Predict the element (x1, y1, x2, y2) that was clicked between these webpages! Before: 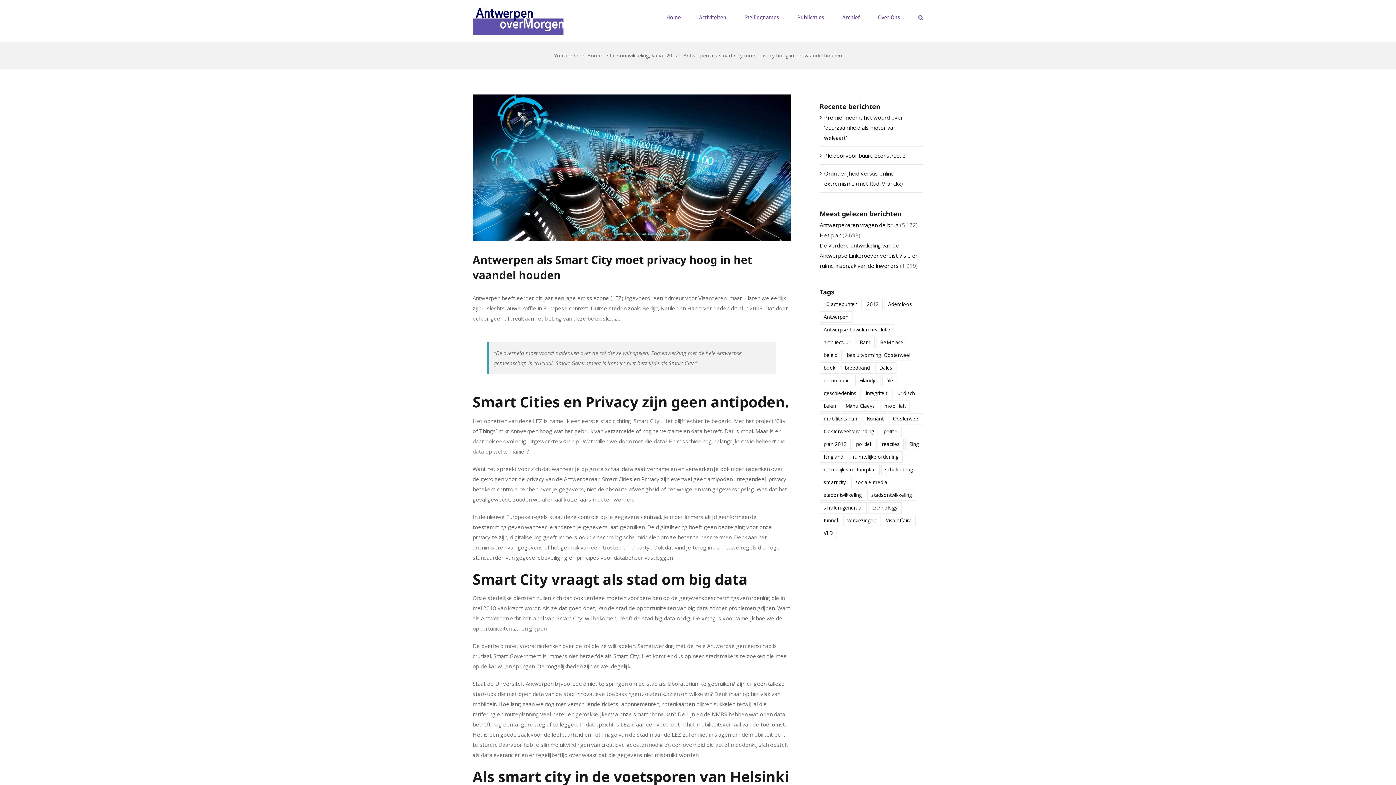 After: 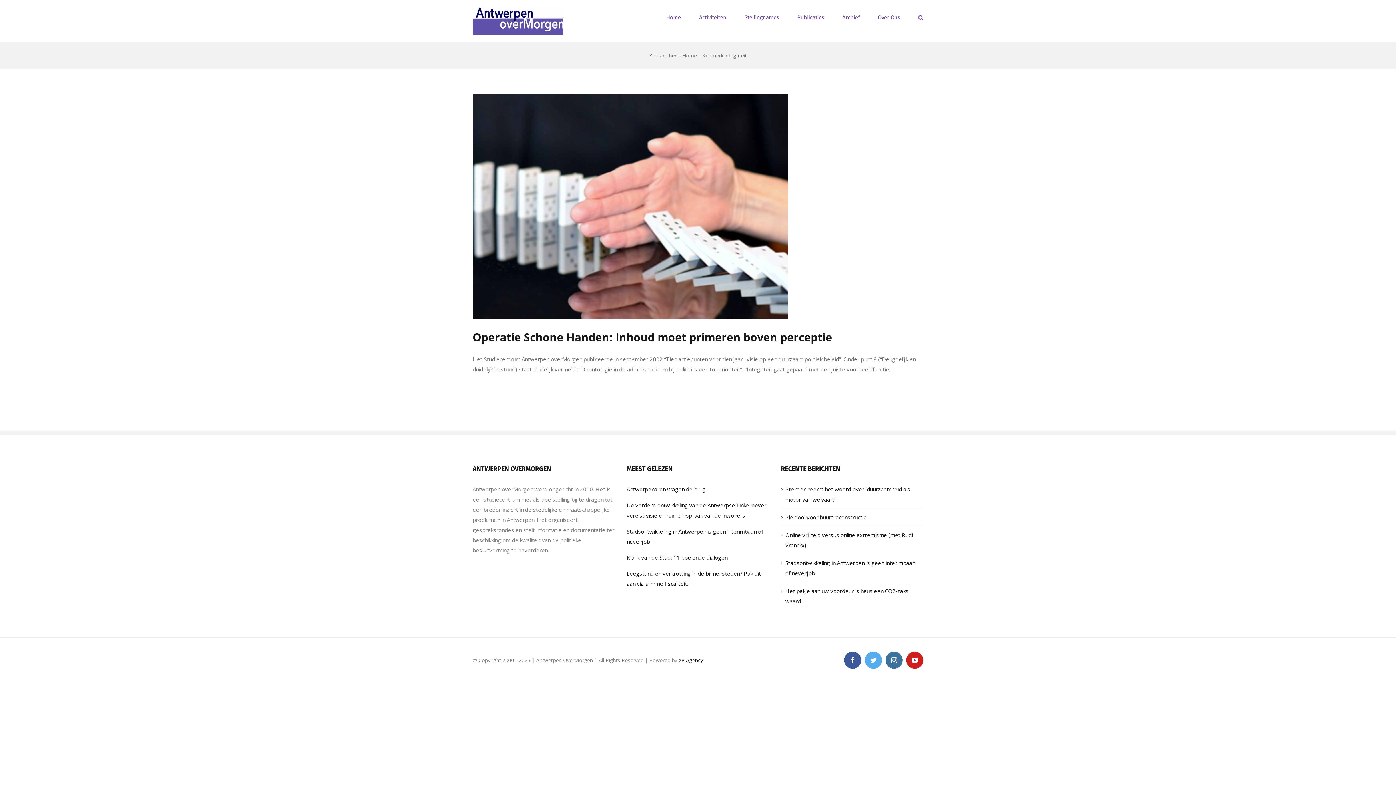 Action: label: integriteit (1 item) bbox: (862, 387, 891, 399)